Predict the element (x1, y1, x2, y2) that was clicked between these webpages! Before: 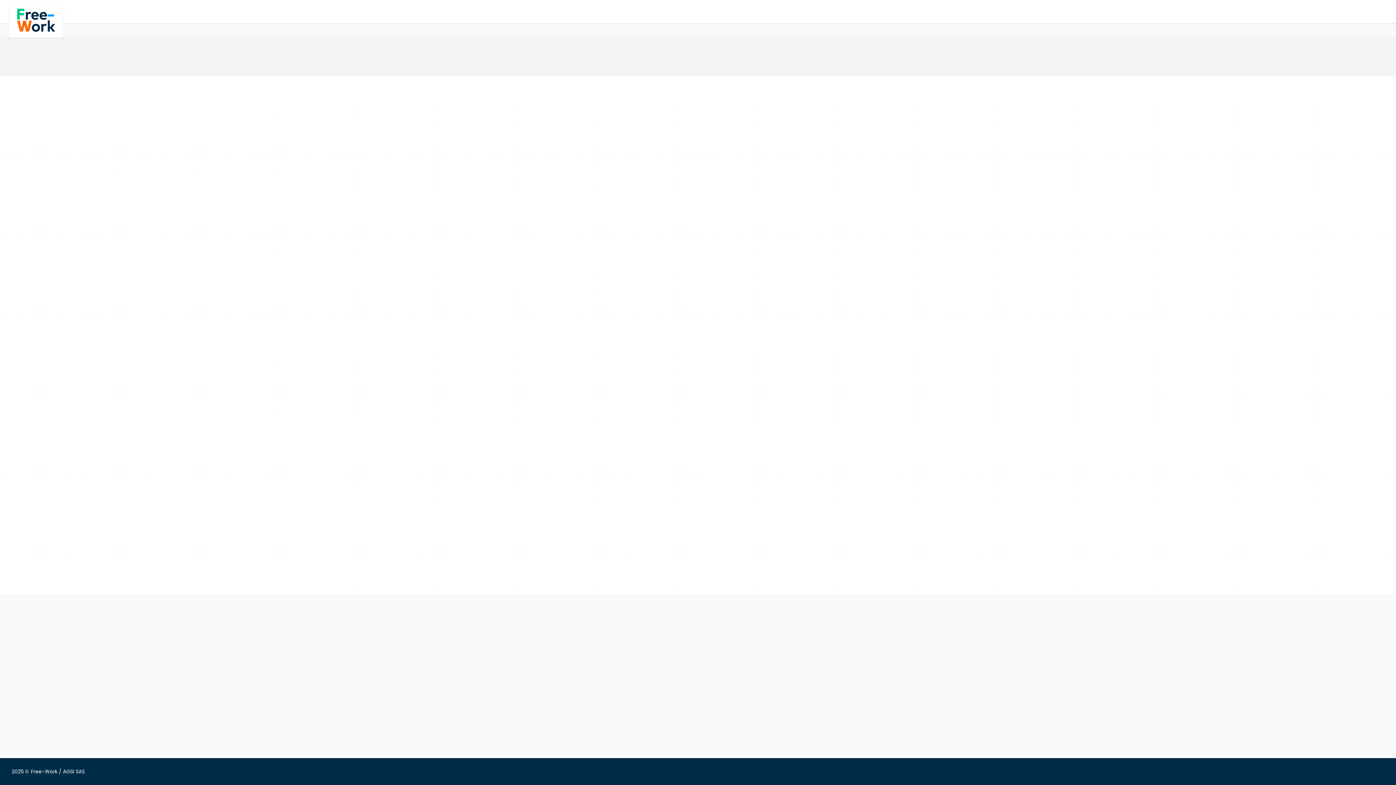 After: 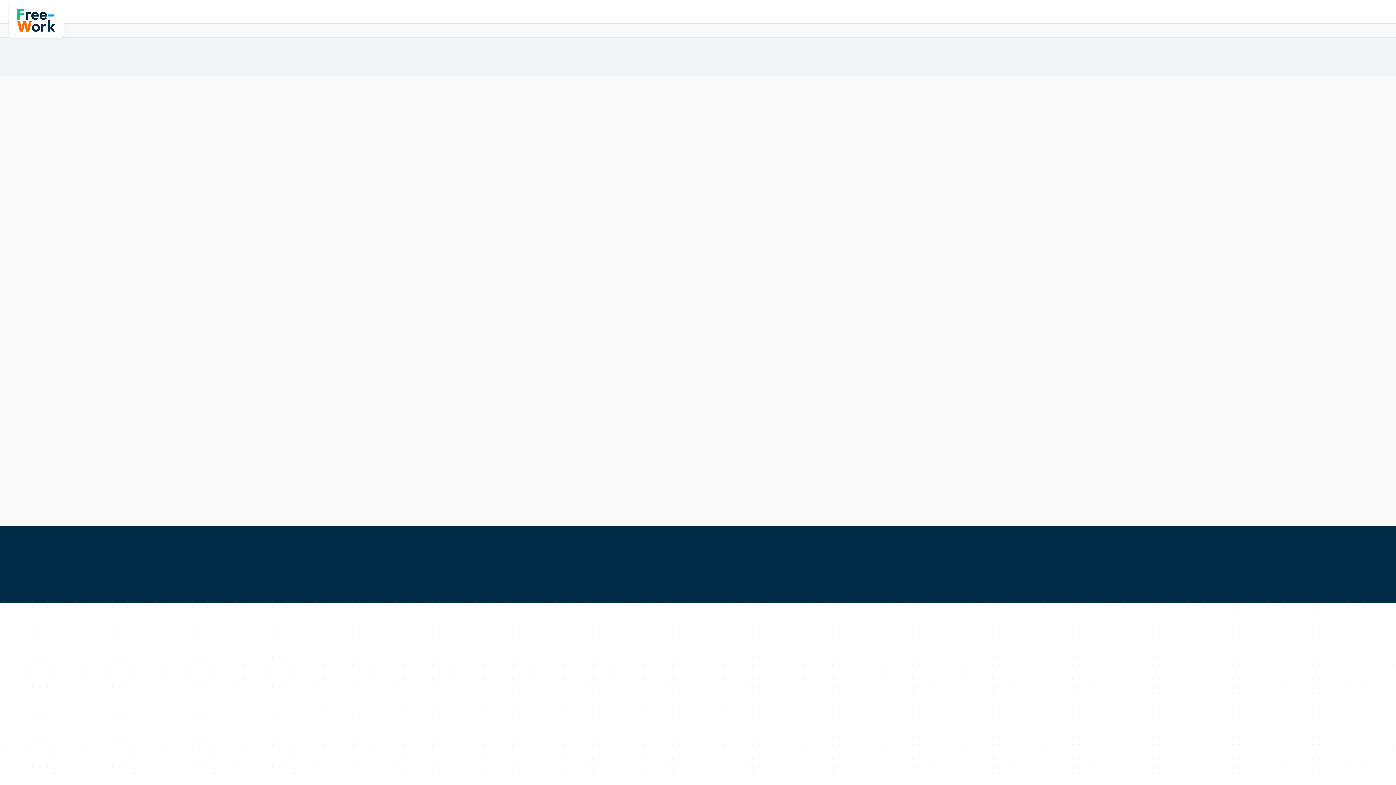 Action: bbox: (8, 2, 63, 37)